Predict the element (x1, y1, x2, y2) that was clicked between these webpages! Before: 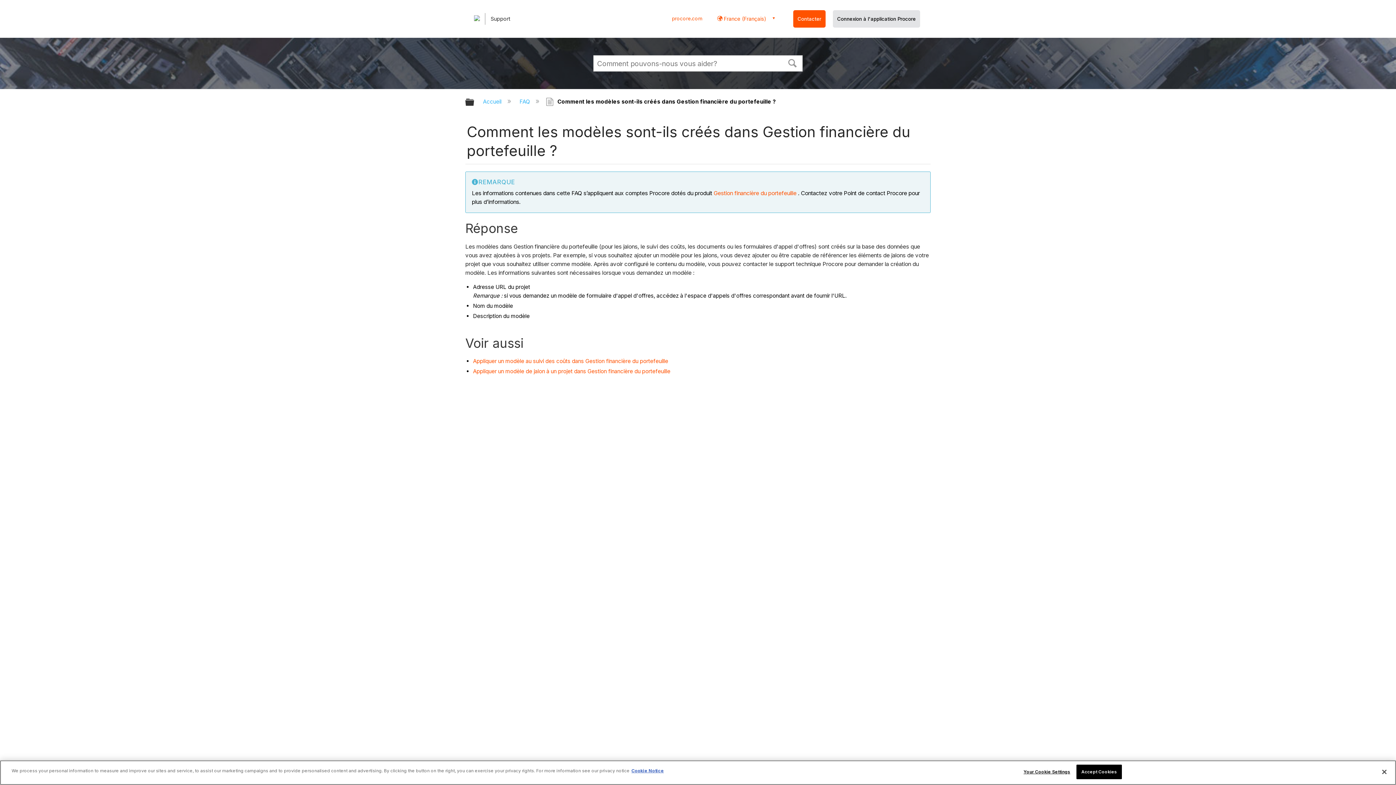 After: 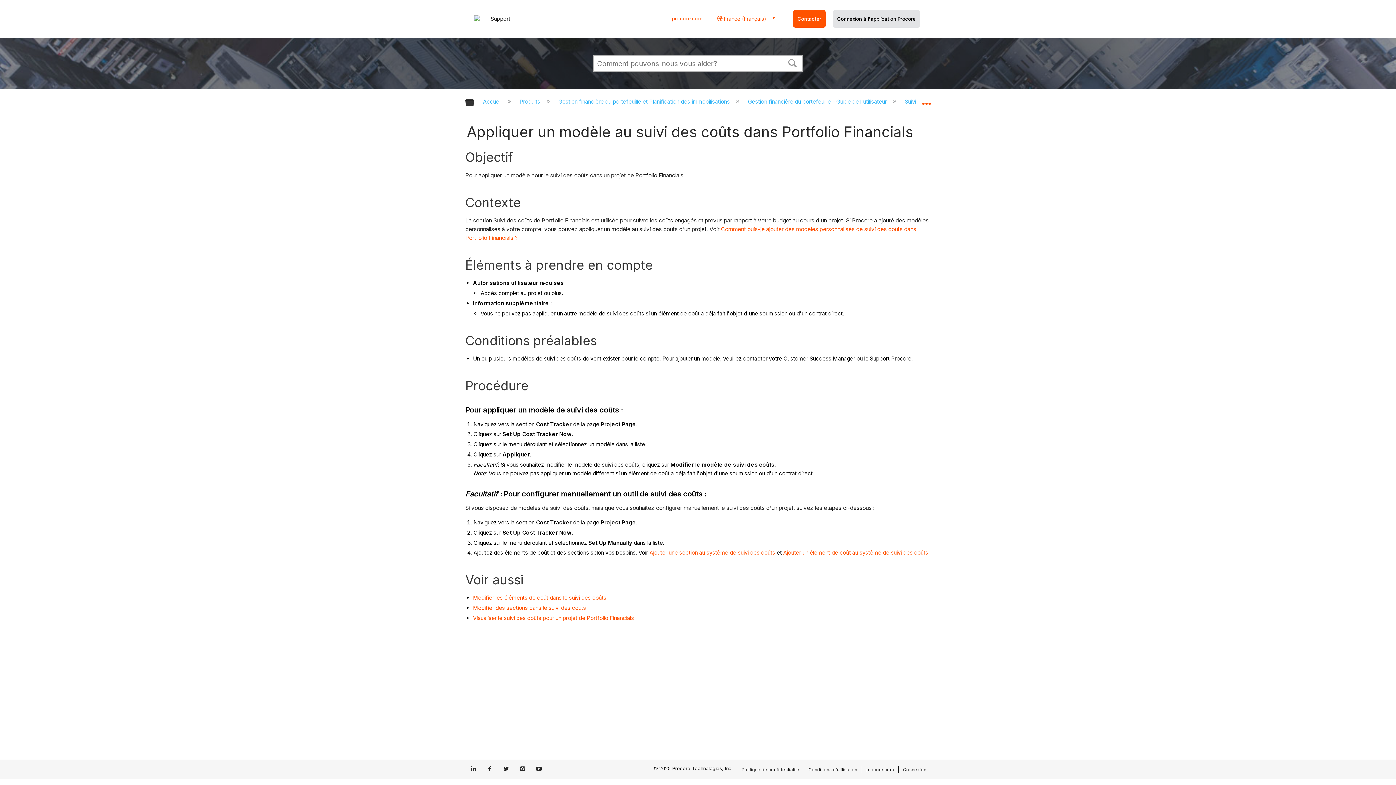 Action: bbox: (473, 357, 668, 364) label: Appliquer un modèle au suivi des coûts dans Gestion financière du portefeuille